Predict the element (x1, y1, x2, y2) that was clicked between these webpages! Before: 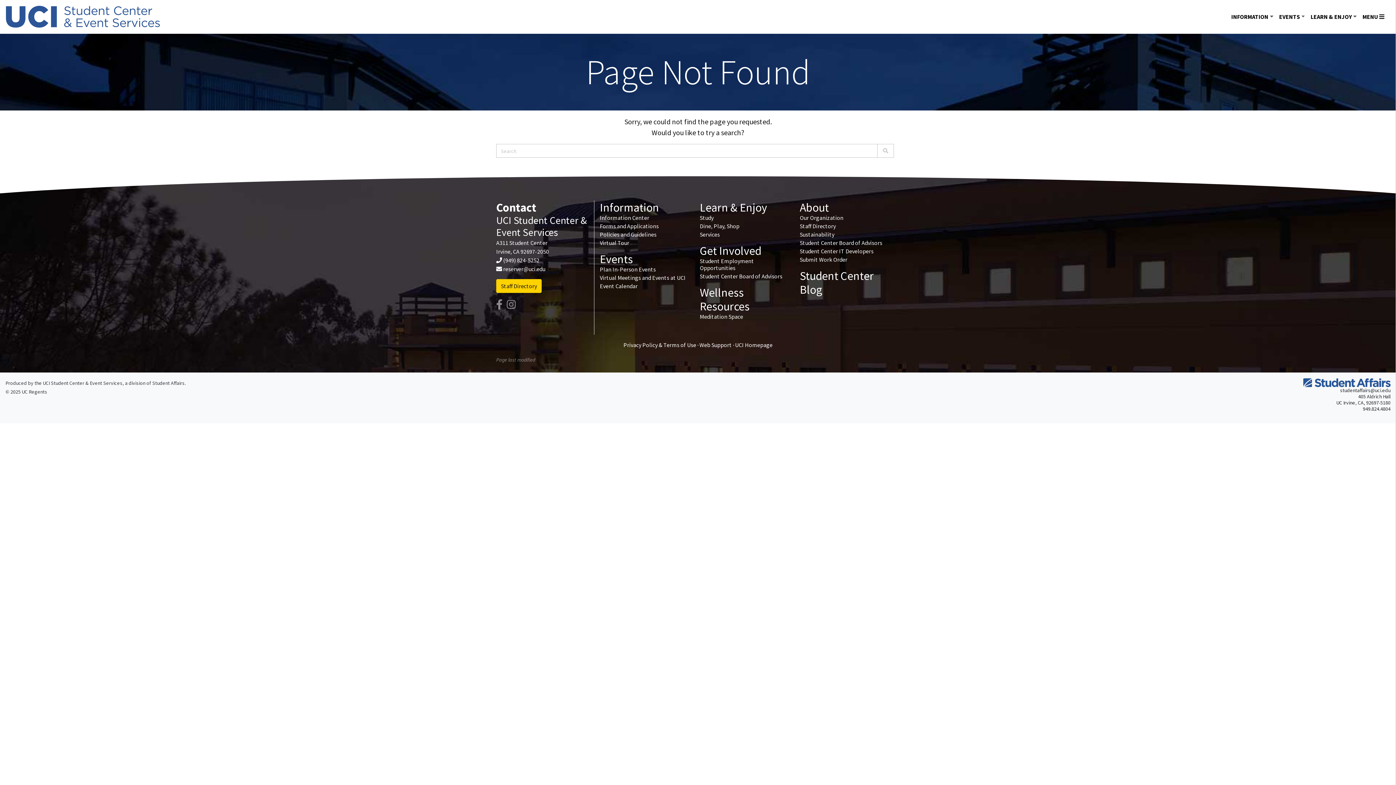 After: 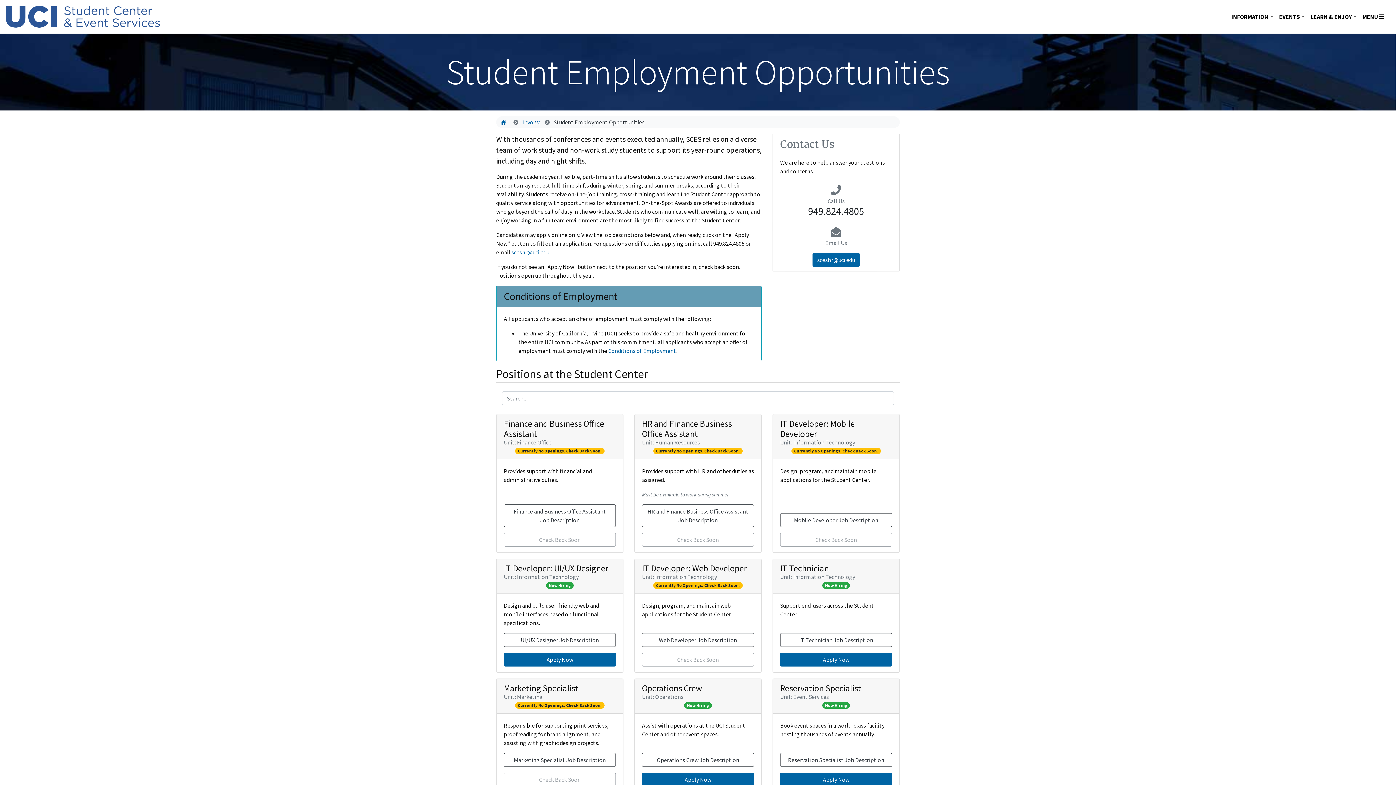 Action: bbox: (700, 257, 754, 271) label: Student Employment Opportunities